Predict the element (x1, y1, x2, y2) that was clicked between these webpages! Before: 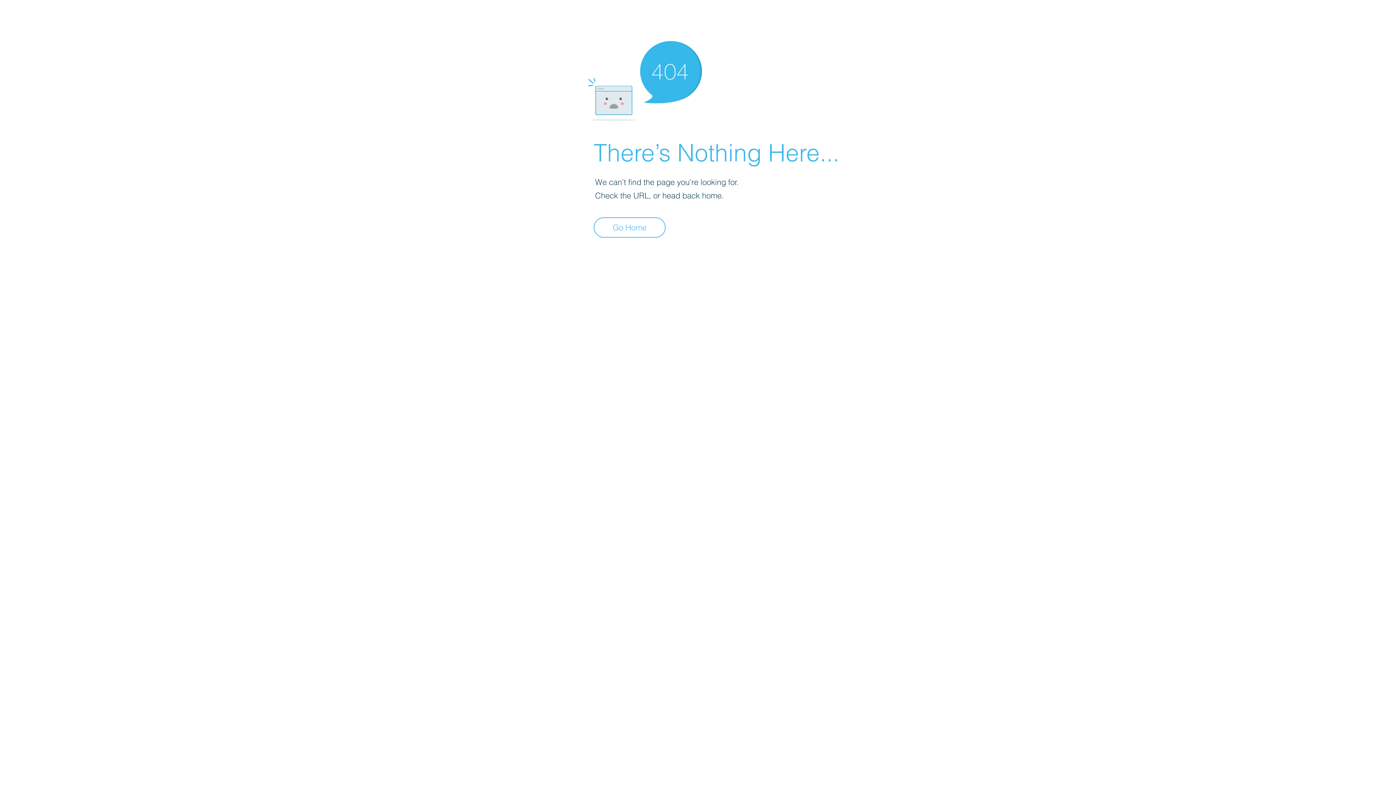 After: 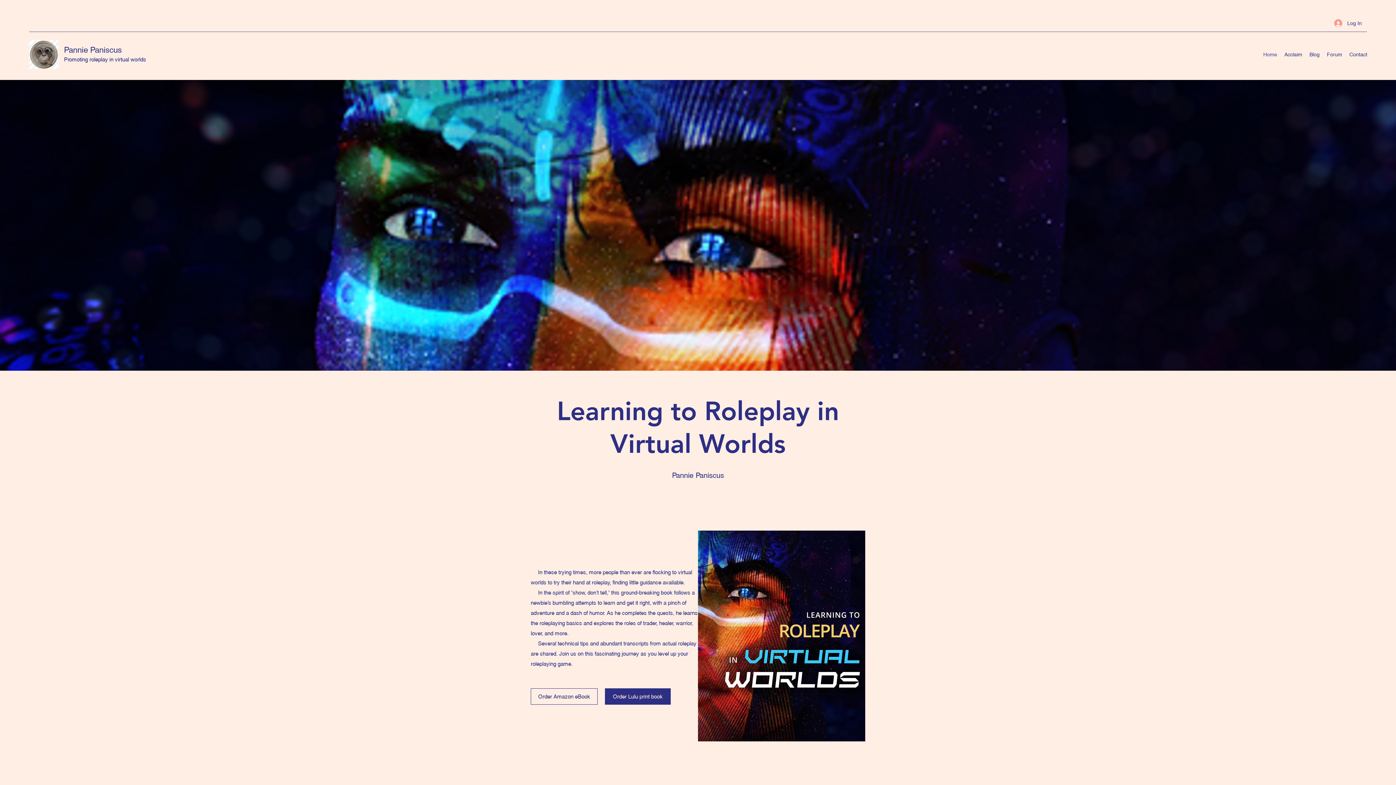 Action: bbox: (593, 217, 665, 237) label: Go Home